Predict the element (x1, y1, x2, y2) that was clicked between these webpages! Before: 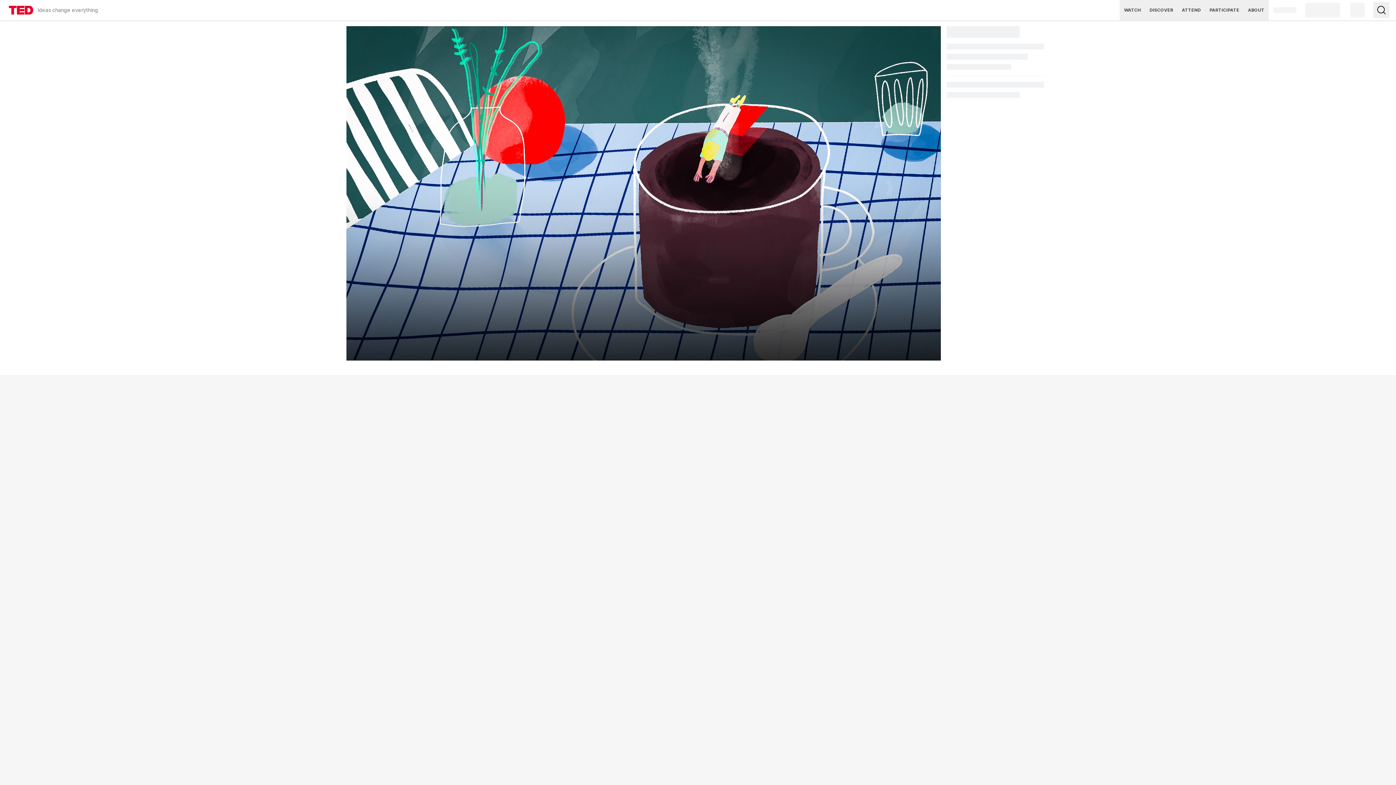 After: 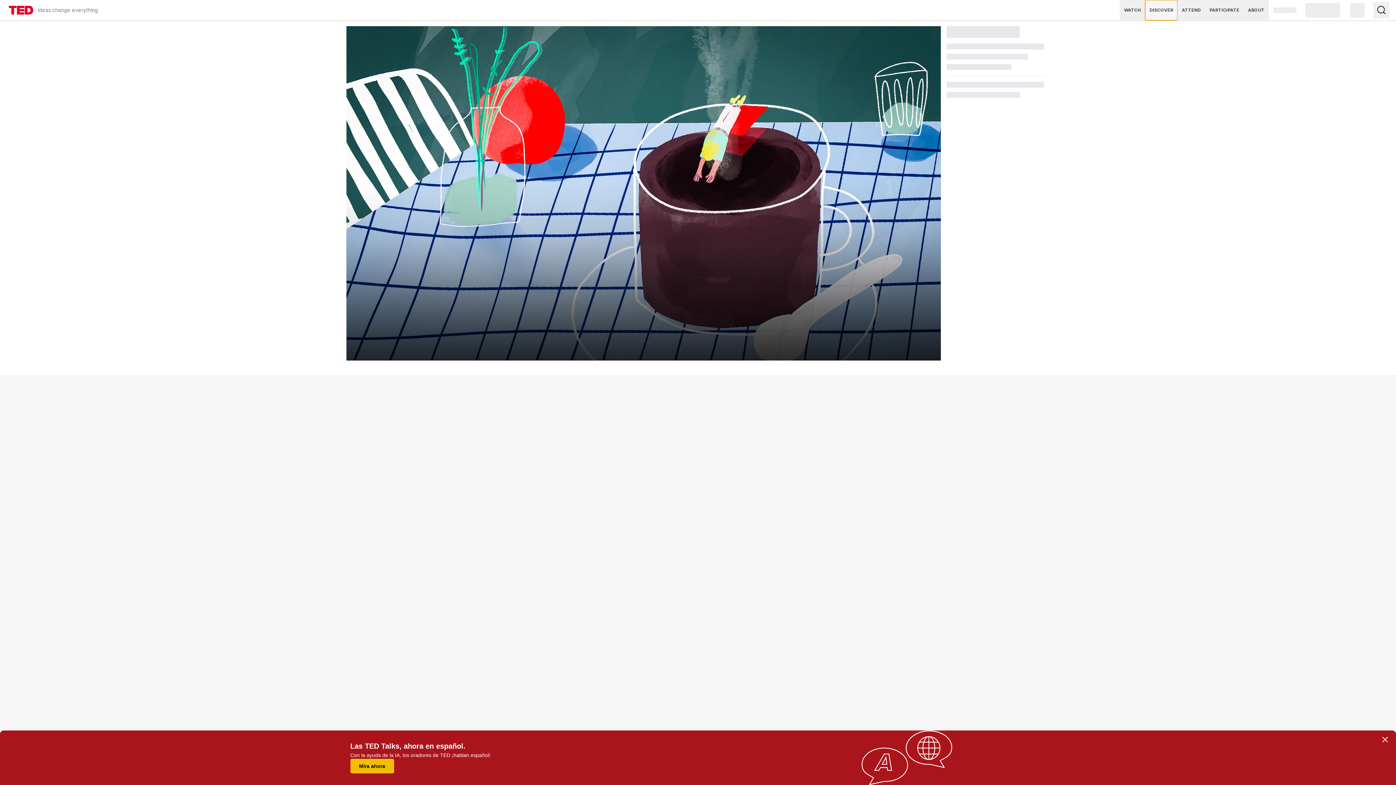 Action: label: DISCOVER bbox: (1145, 0, 1177, 20)